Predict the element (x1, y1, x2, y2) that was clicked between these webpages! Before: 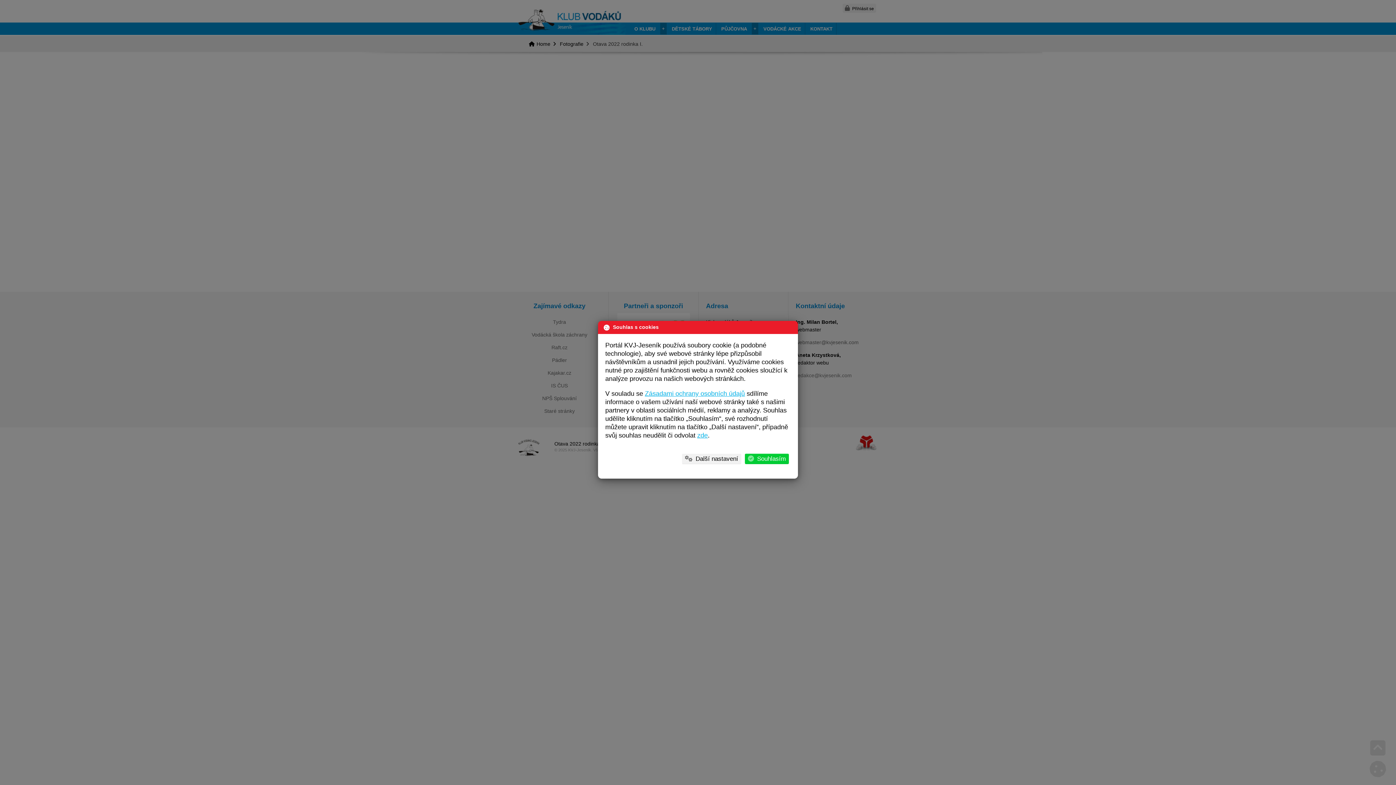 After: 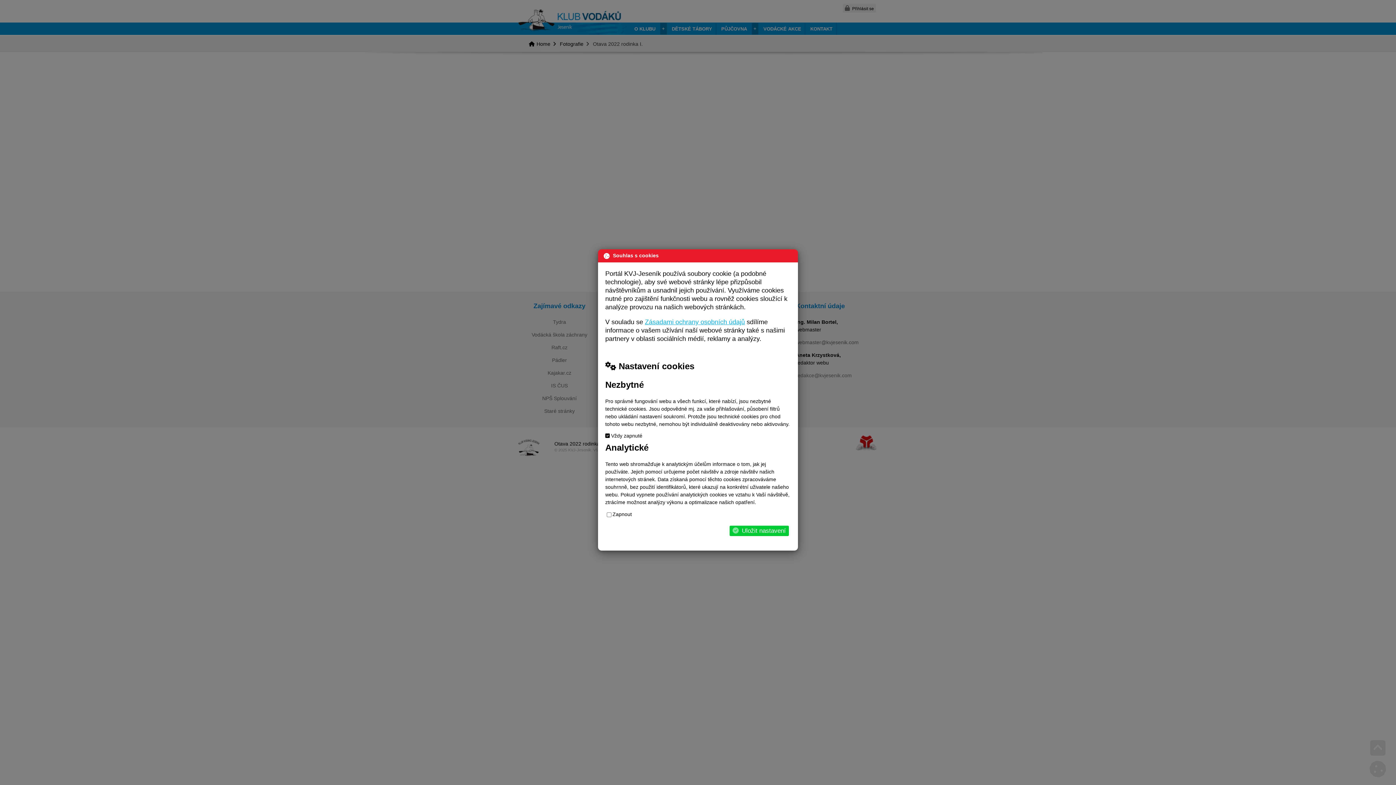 Action: label: zde bbox: (697, 432, 708, 439)